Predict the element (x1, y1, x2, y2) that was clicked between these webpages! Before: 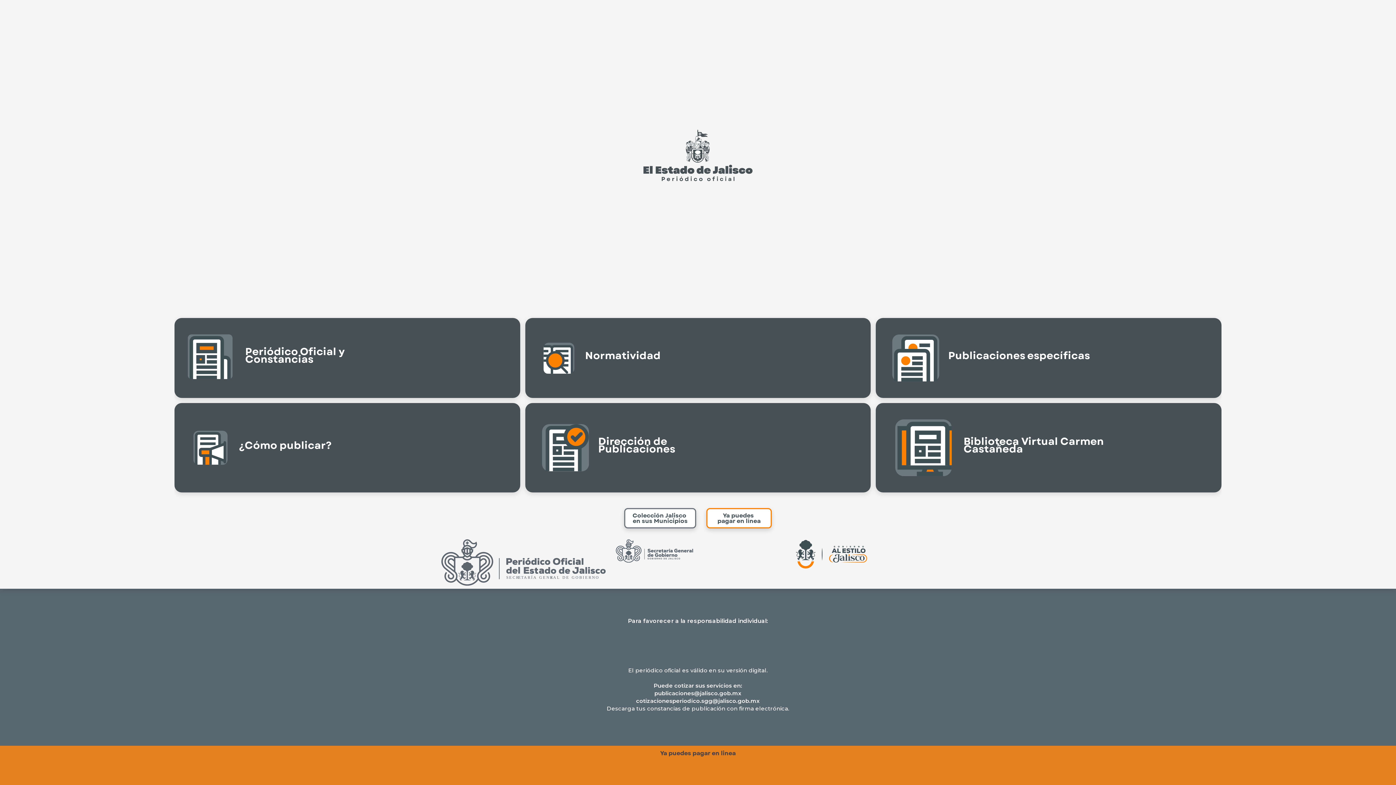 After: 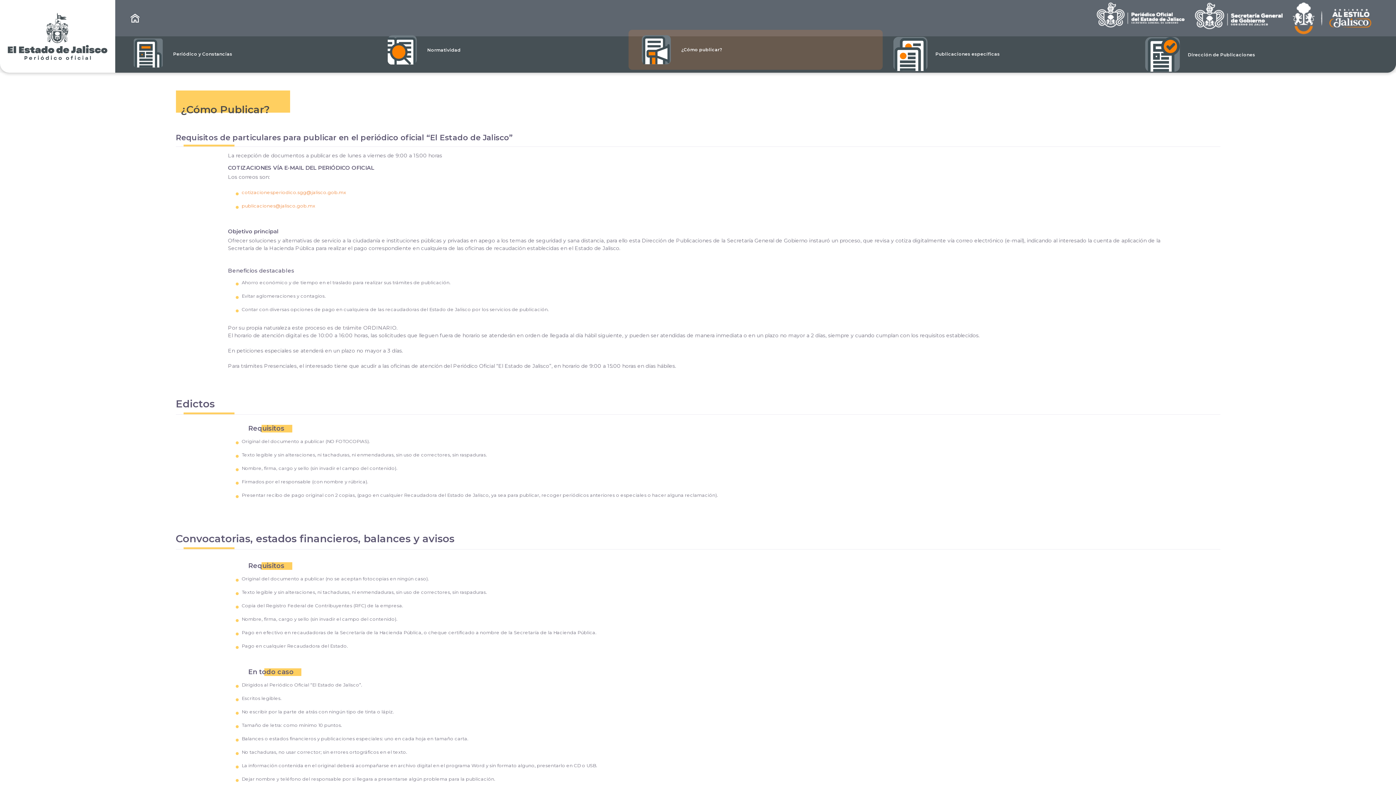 Action: label: ¿Cómo publicar? bbox: (174, 403, 520, 492)